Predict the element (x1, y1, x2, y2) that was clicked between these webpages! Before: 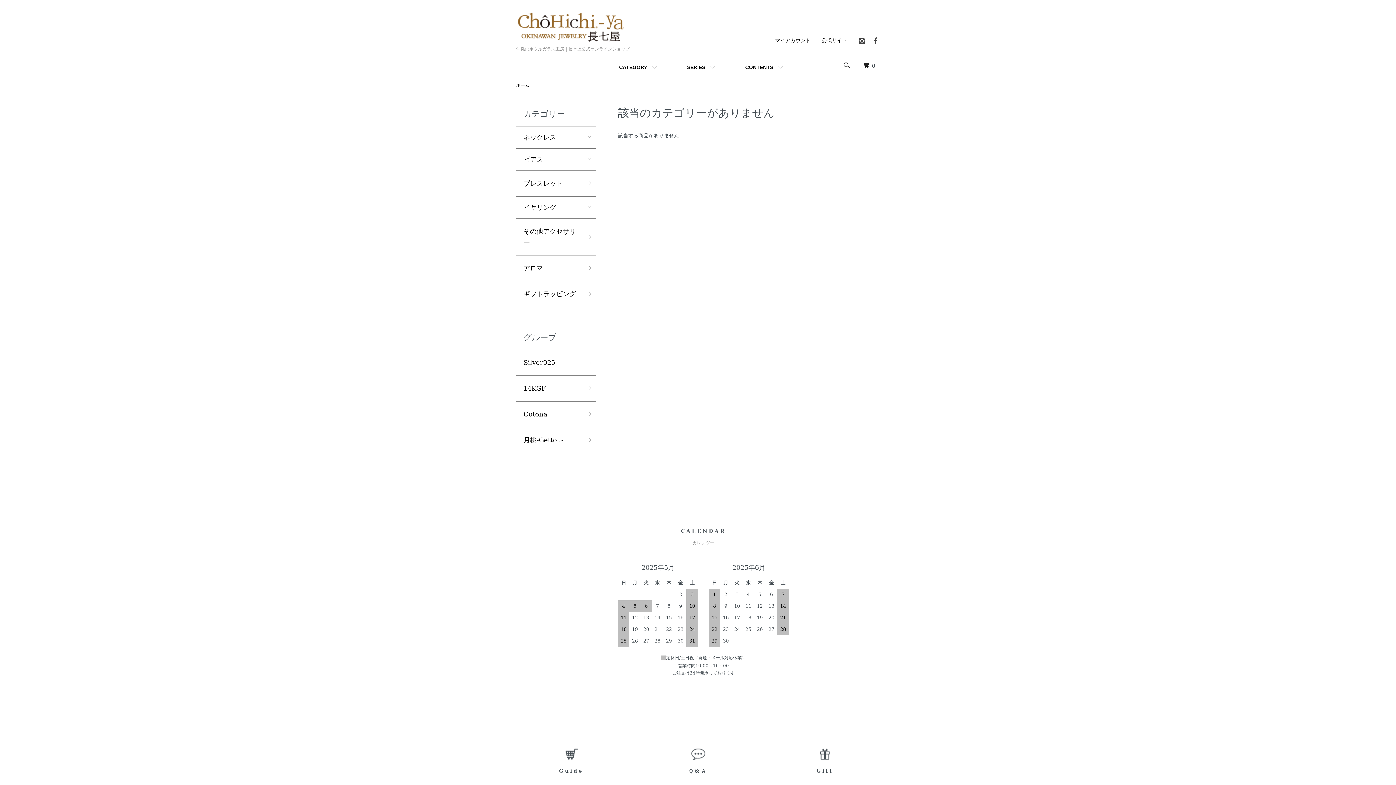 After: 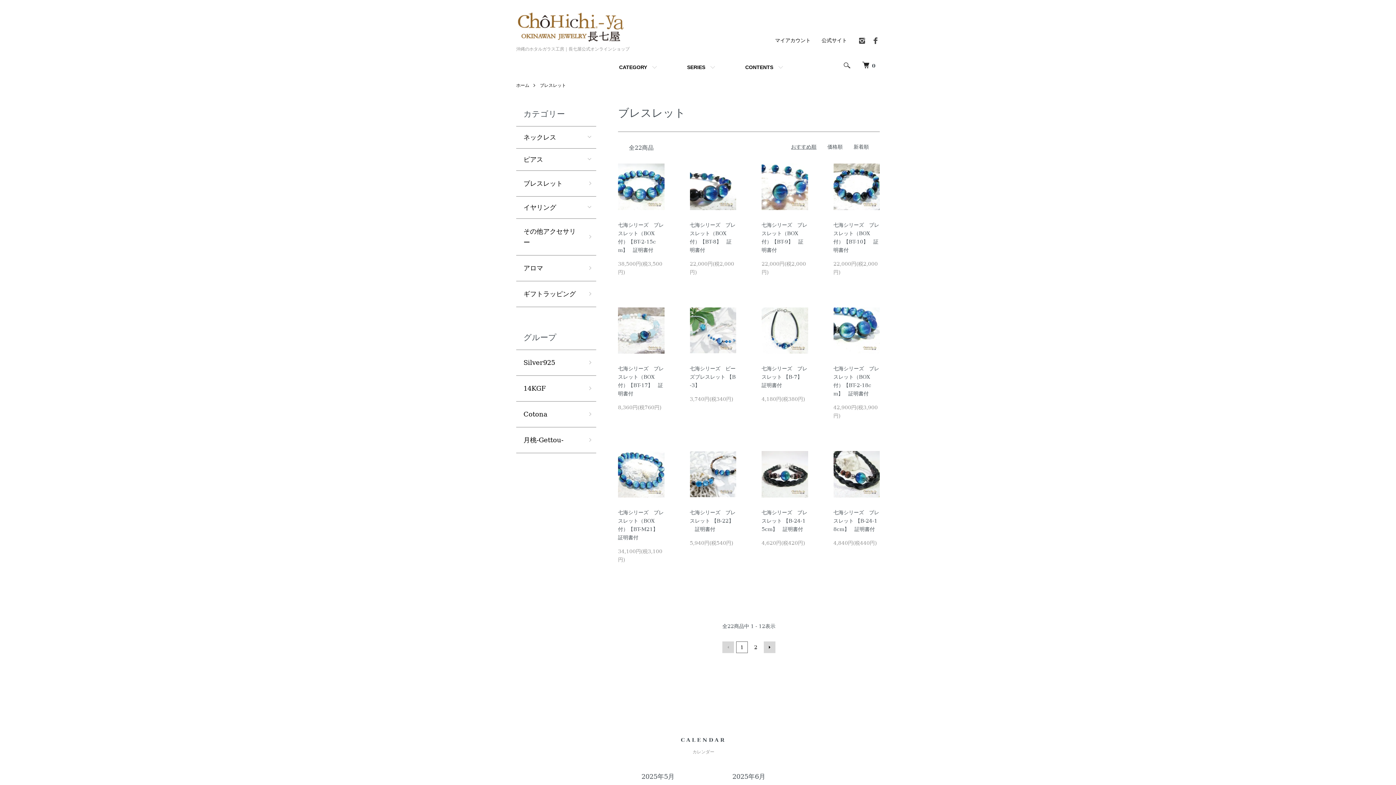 Action: label: ブレスレット bbox: (516, 170, 596, 196)